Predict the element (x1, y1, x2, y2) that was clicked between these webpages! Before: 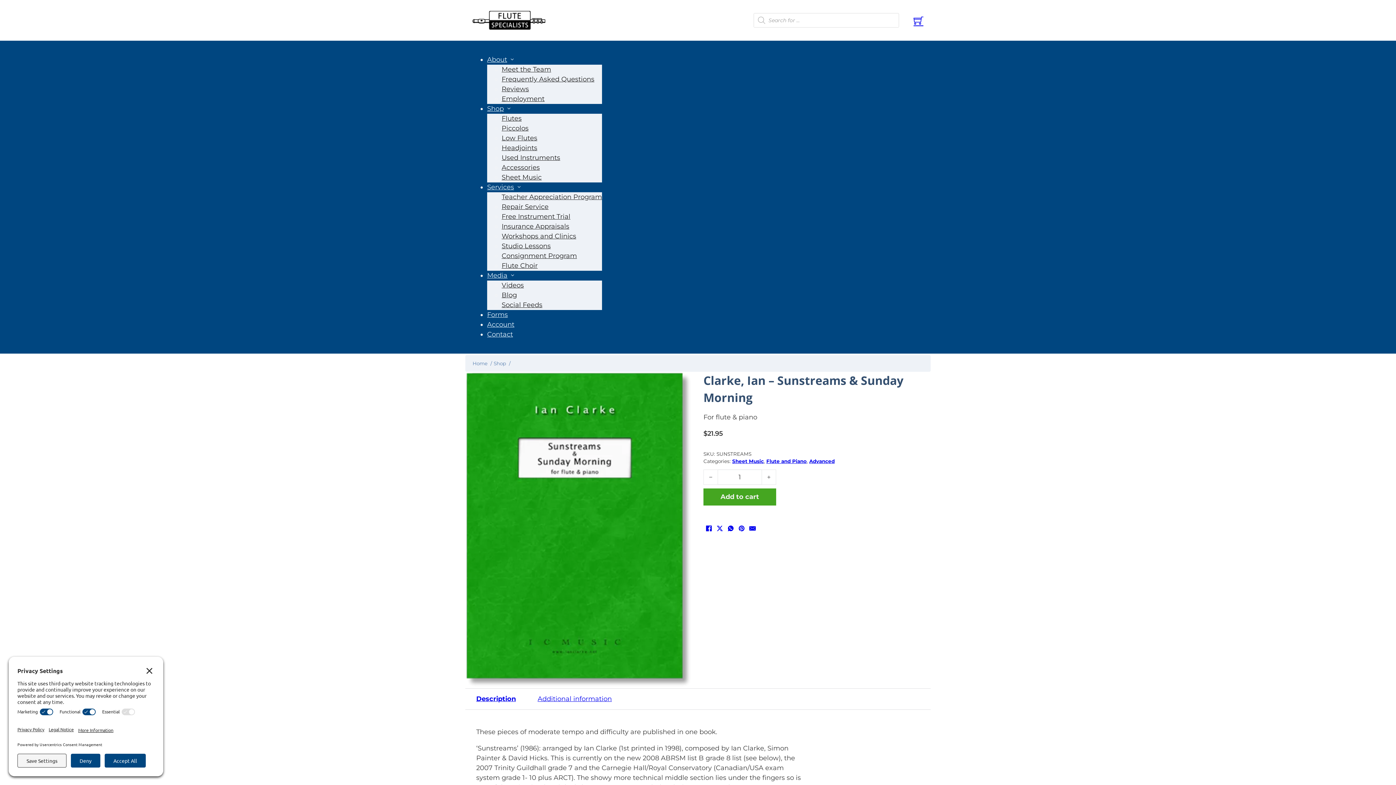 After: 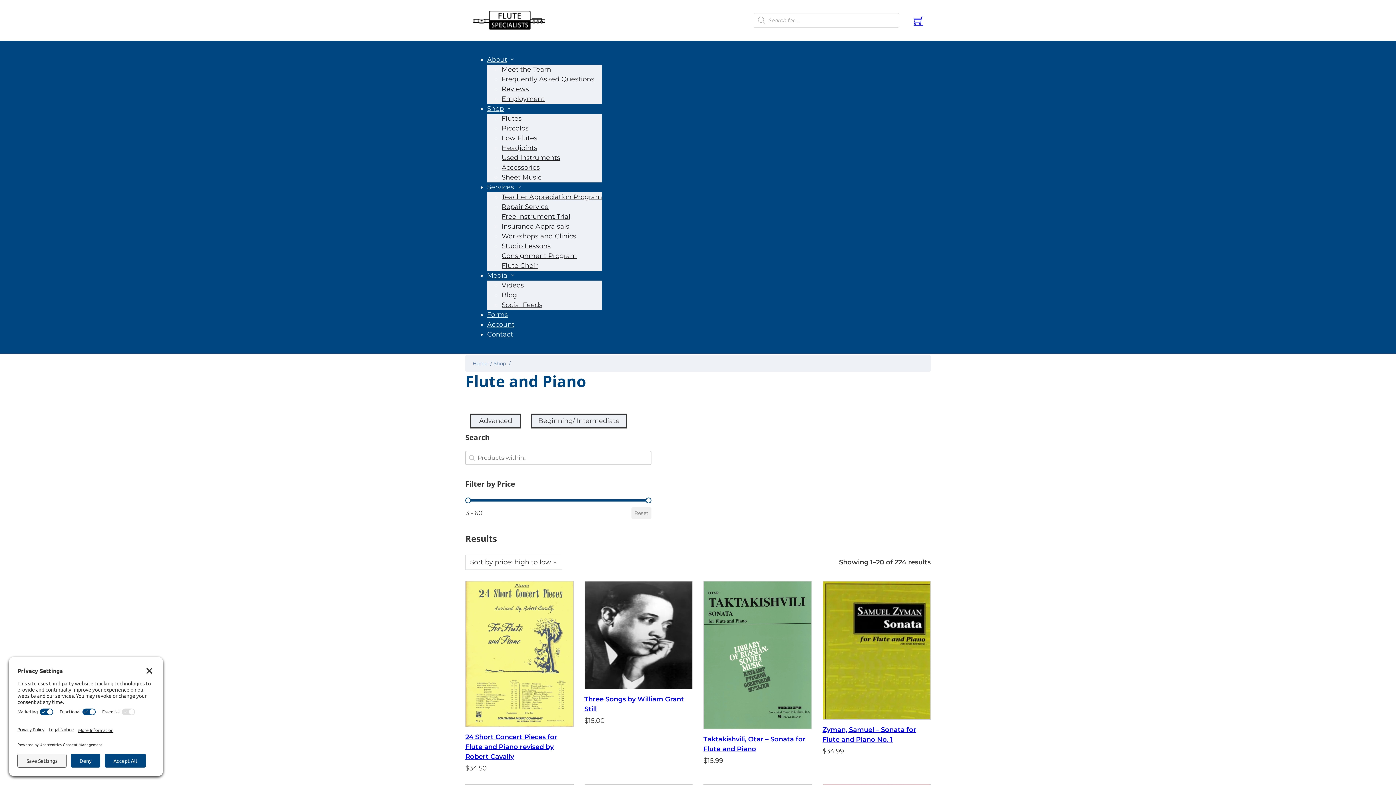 Action: label: Flute and Piano bbox: (766, 458, 806, 464)